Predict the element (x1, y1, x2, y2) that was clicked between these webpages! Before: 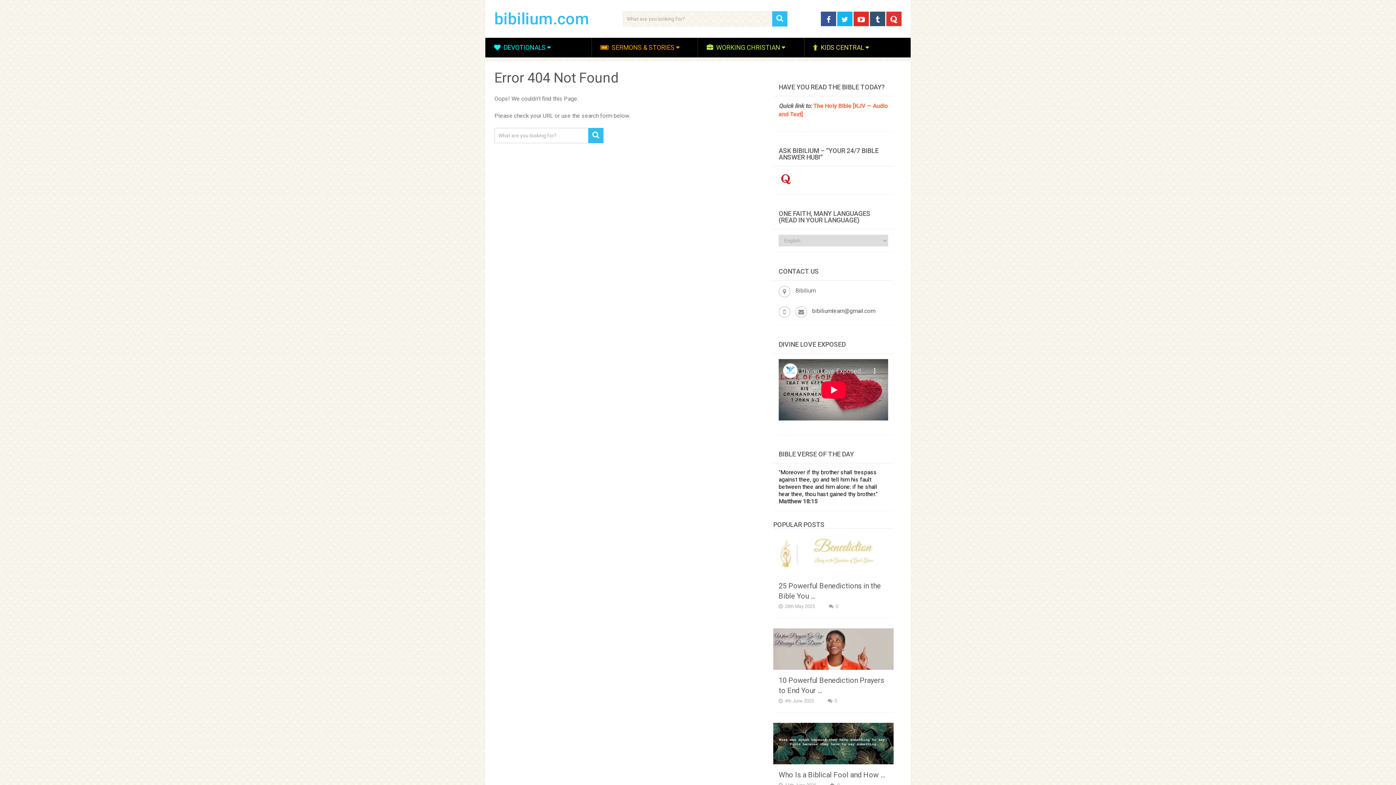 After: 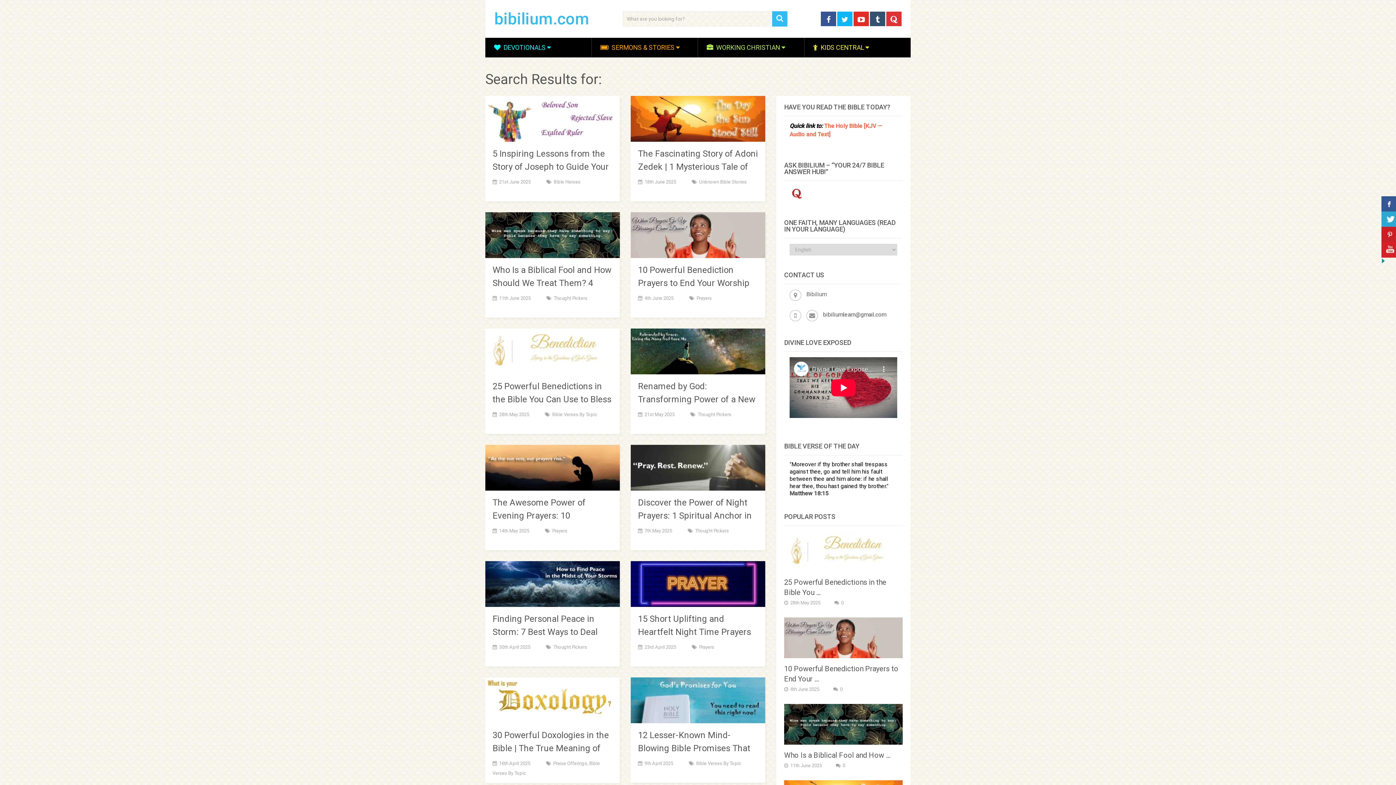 Action: bbox: (772, 11, 787, 26)